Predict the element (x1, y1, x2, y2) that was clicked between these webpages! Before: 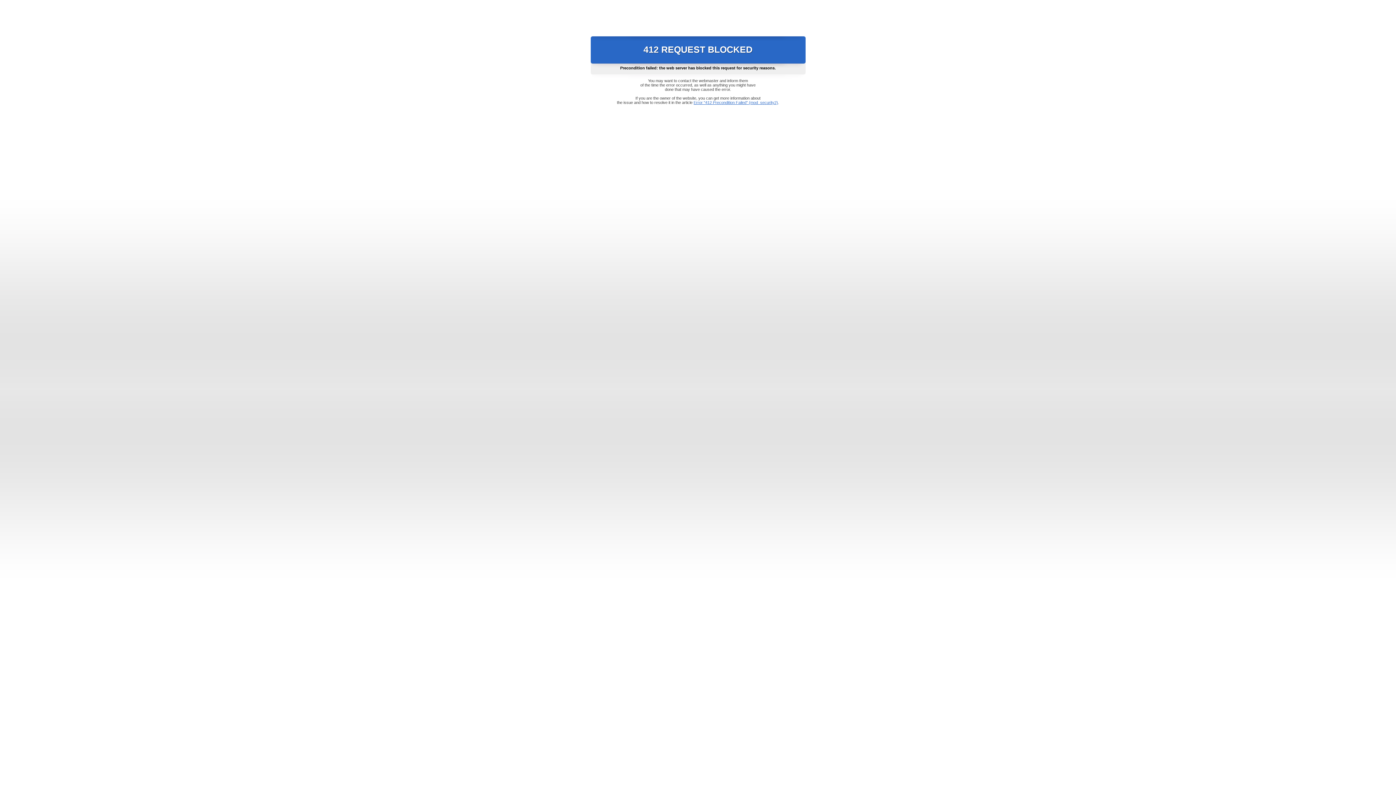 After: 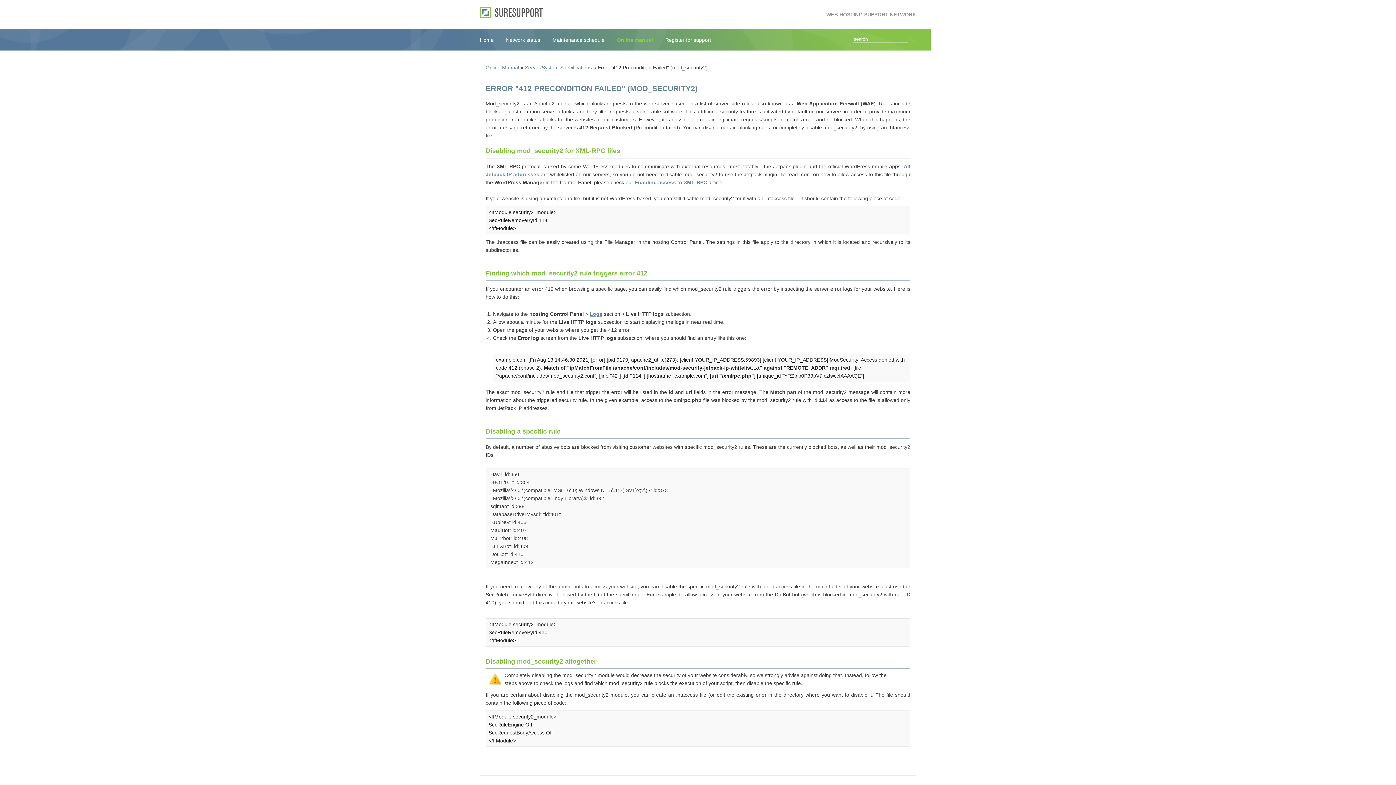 Action: bbox: (693, 100, 778, 104) label: Error "412 Precondition Failed" (mod_security2)